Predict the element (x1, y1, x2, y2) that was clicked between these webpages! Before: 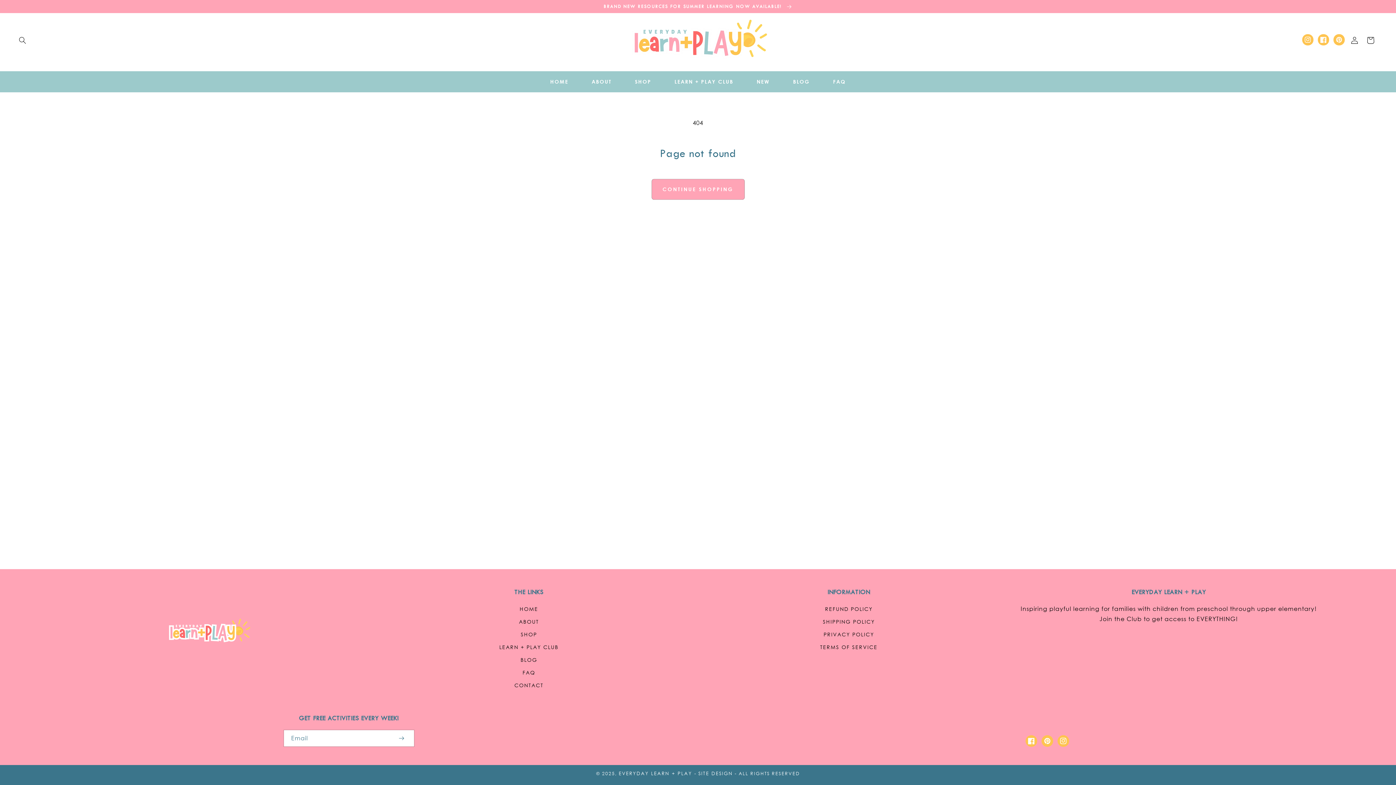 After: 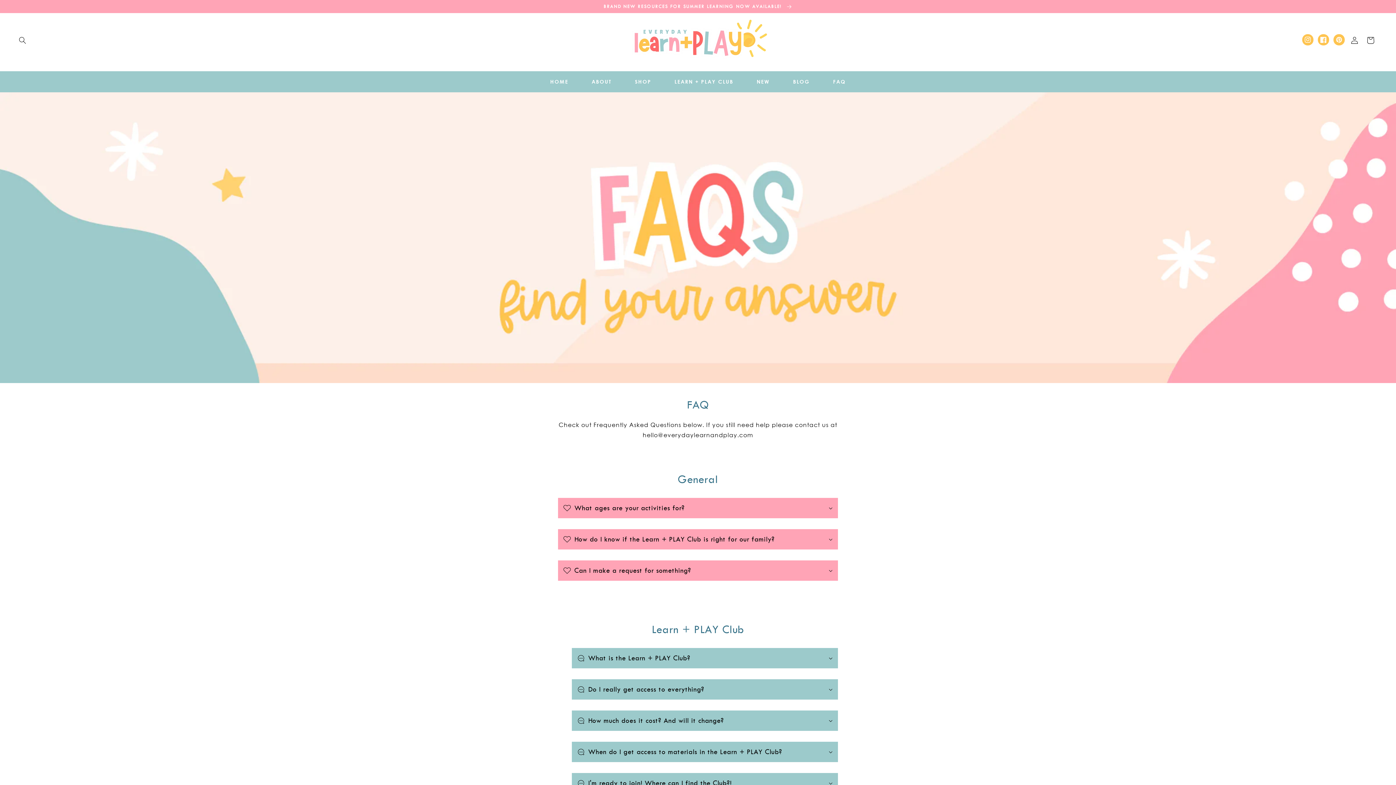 Action: label: FAQ bbox: (821, 74, 857, 89)